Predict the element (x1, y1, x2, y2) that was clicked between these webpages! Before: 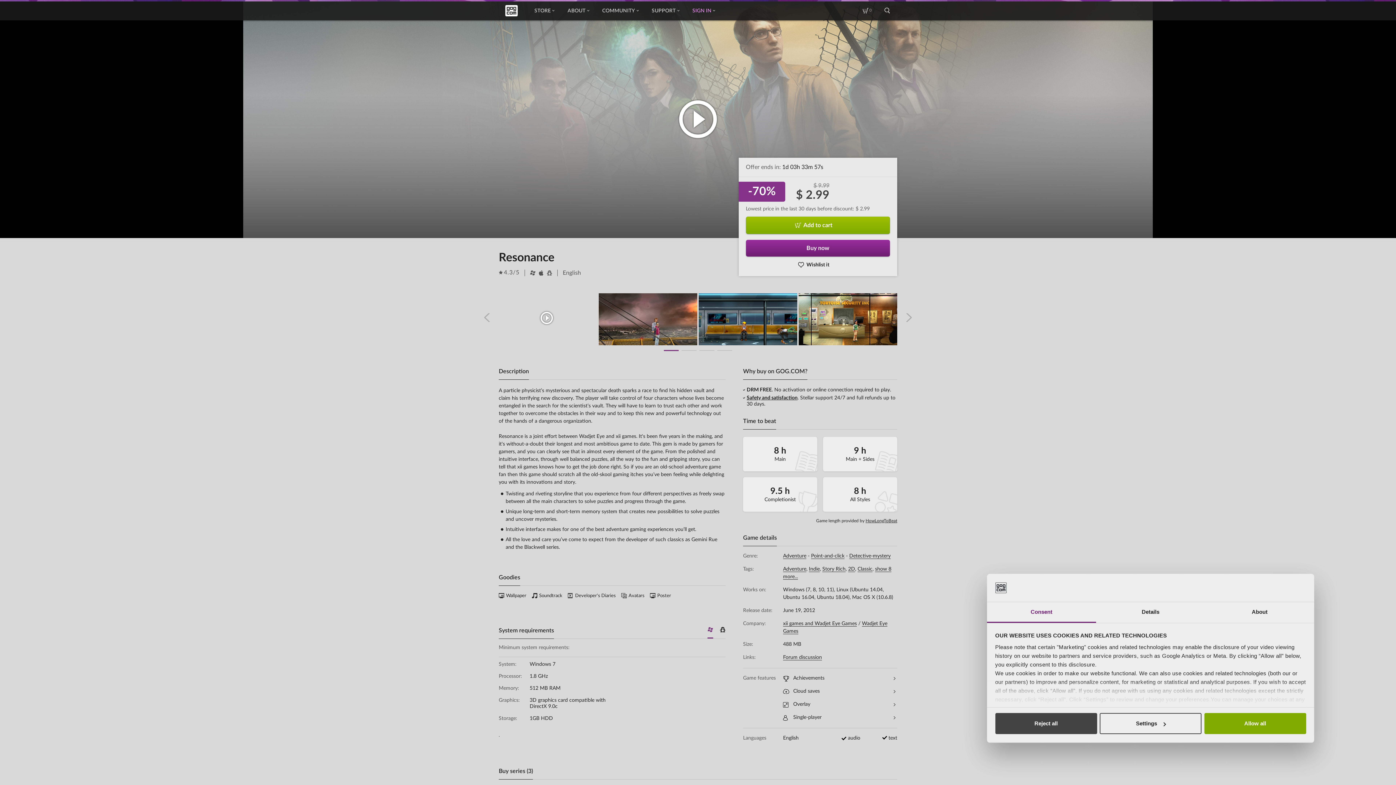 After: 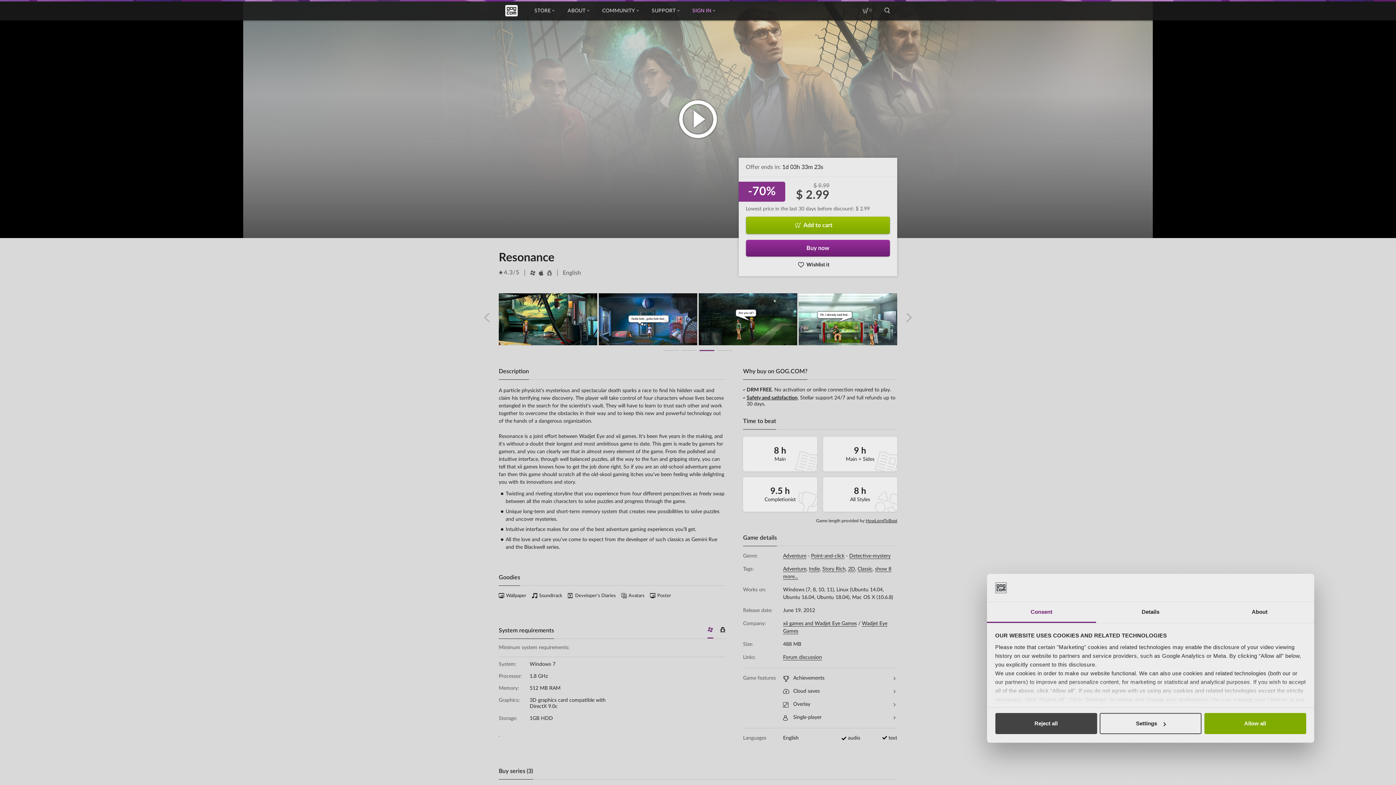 Action: bbox: (699, 349, 714, 352)